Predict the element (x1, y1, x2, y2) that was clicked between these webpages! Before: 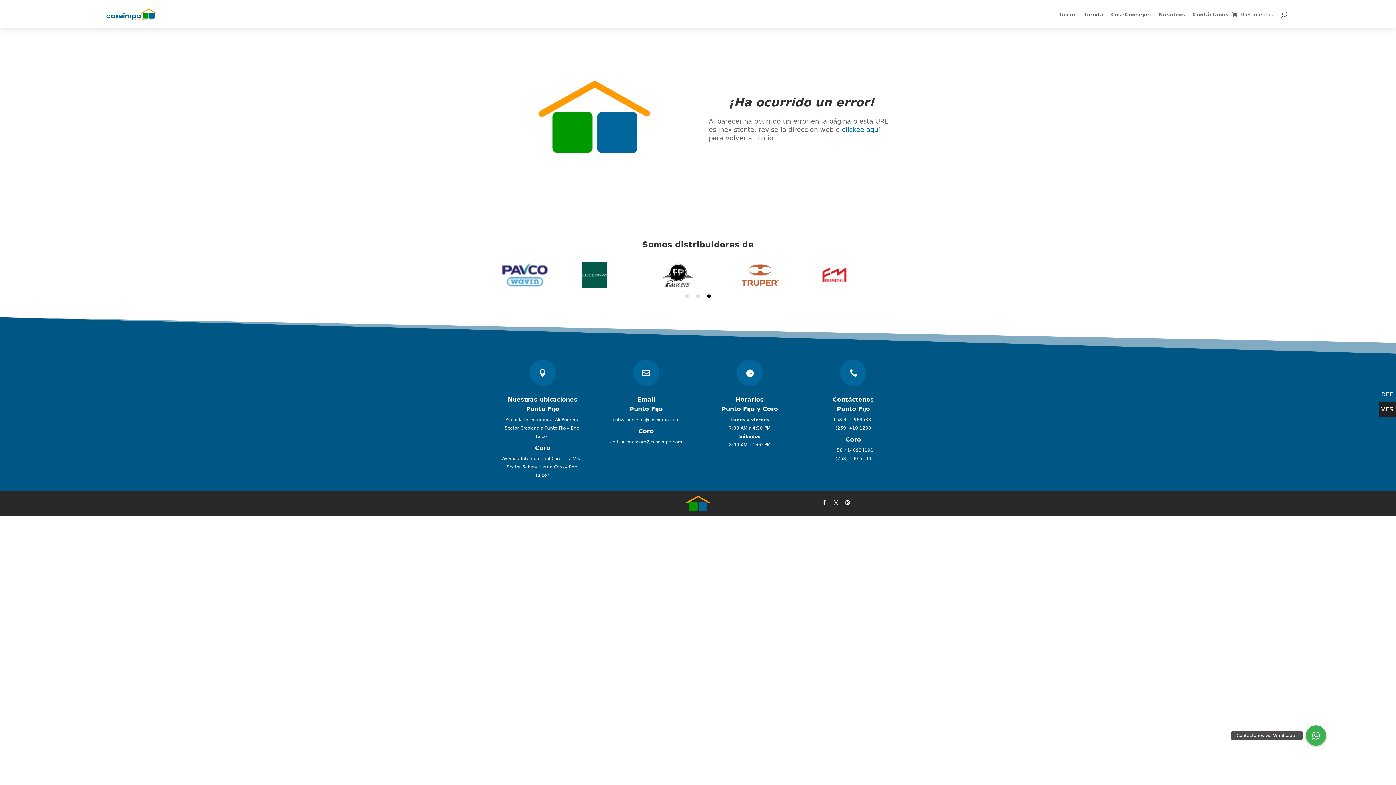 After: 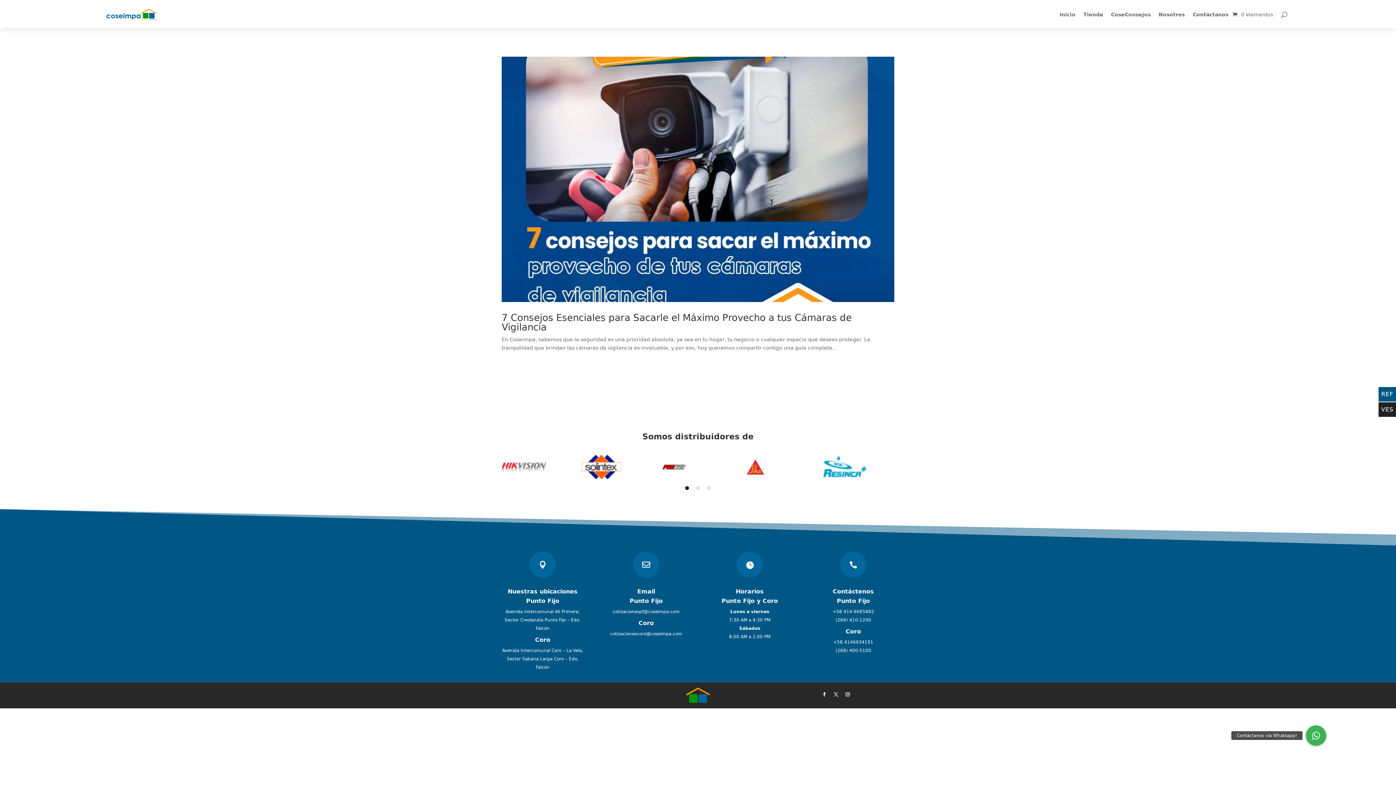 Action: label: CoseConsejos bbox: (1111, 0, 1150, 28)